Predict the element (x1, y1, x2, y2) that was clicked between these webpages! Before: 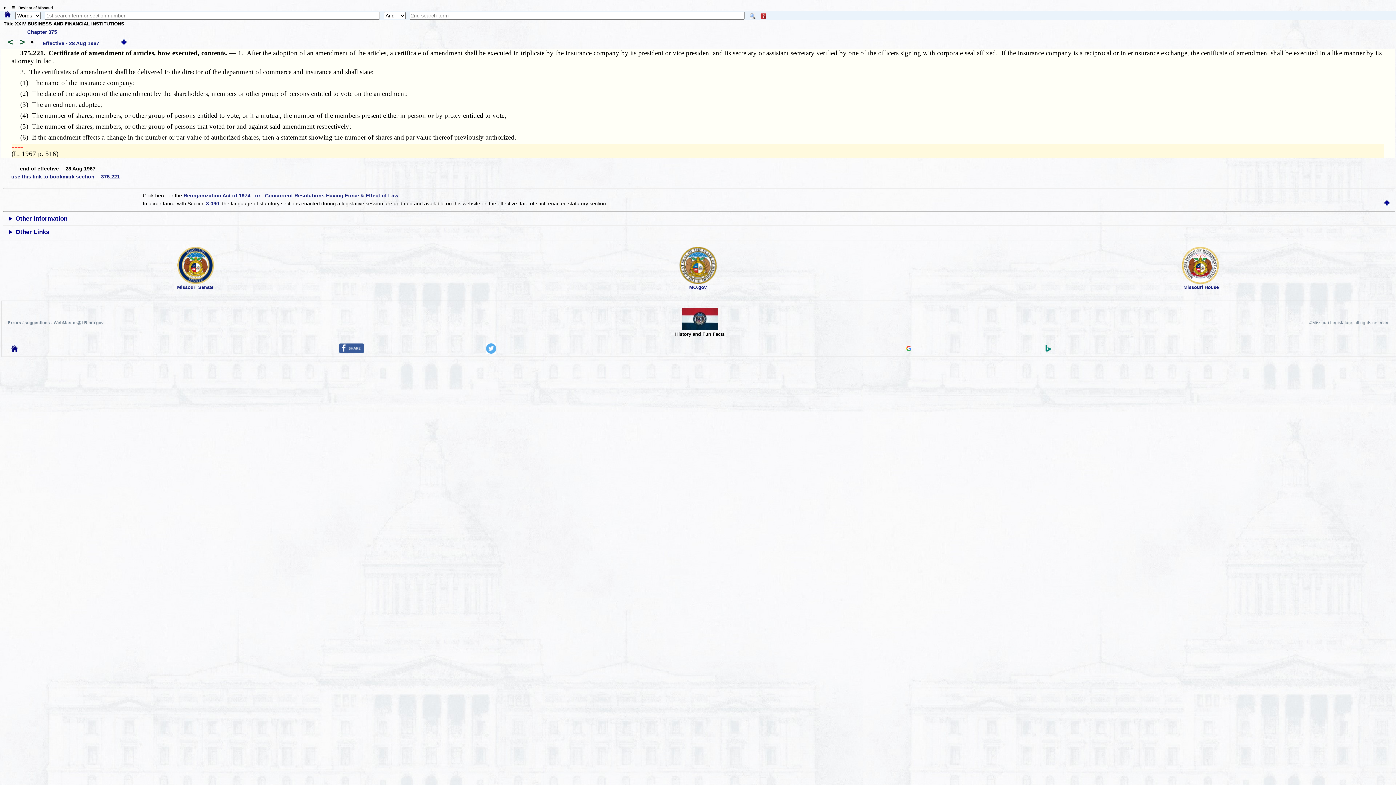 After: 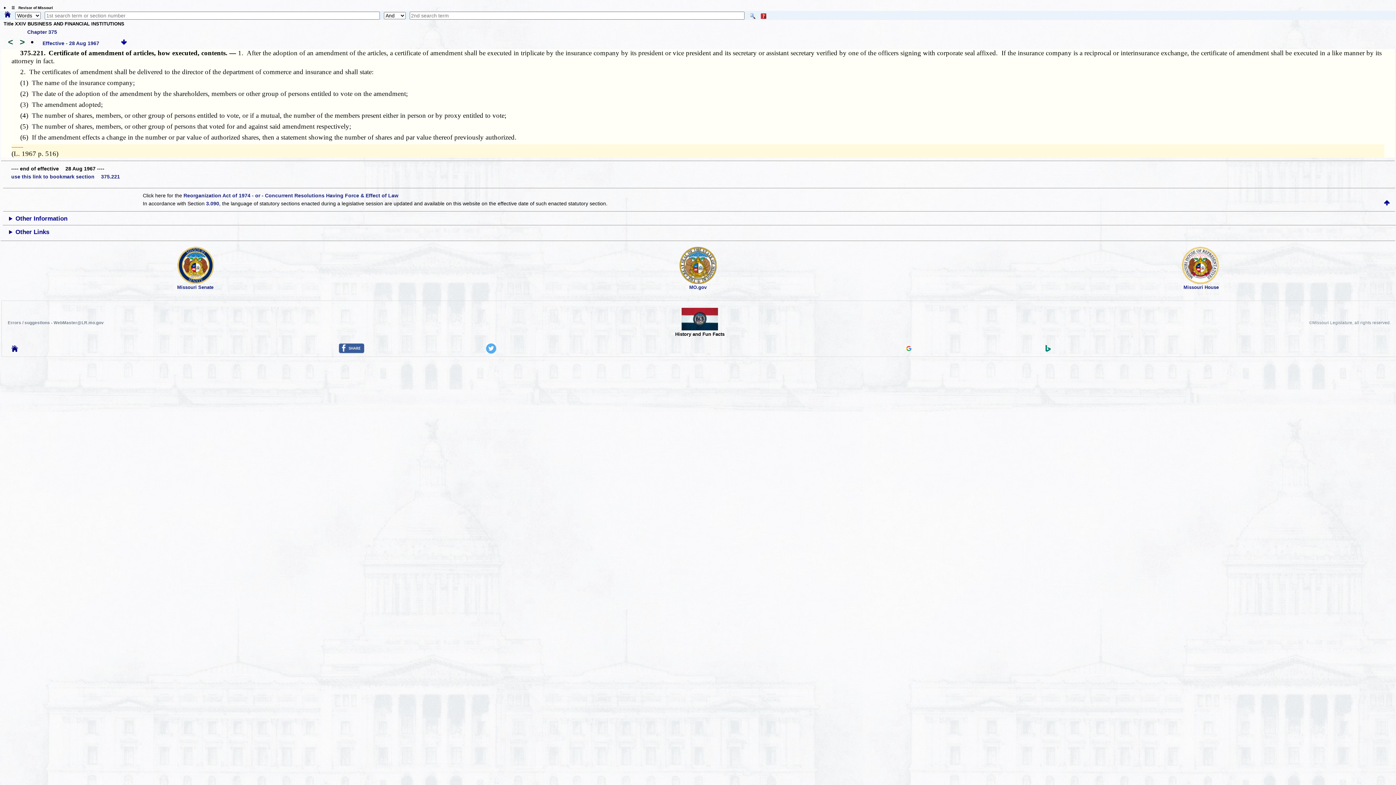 Action: bbox: (121, 40, 126, 46)